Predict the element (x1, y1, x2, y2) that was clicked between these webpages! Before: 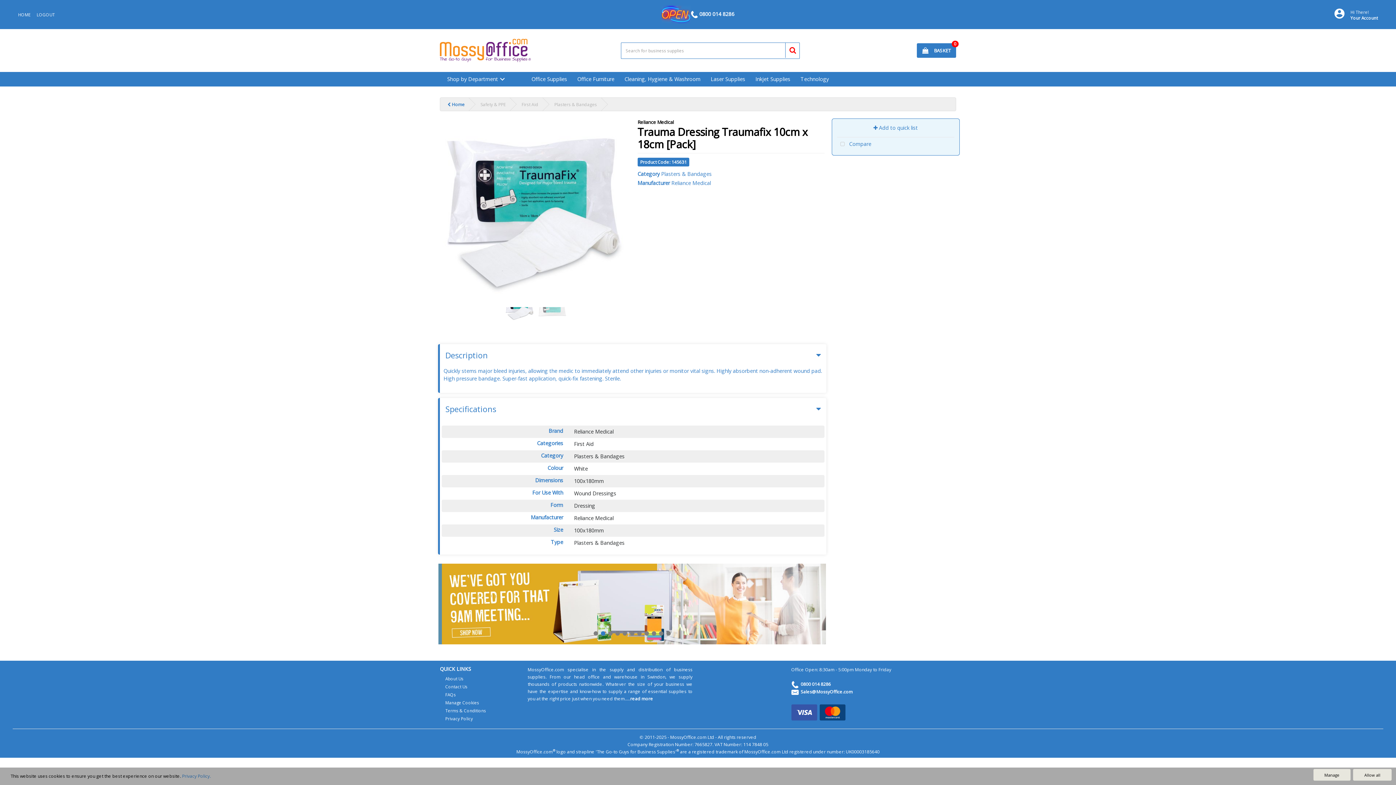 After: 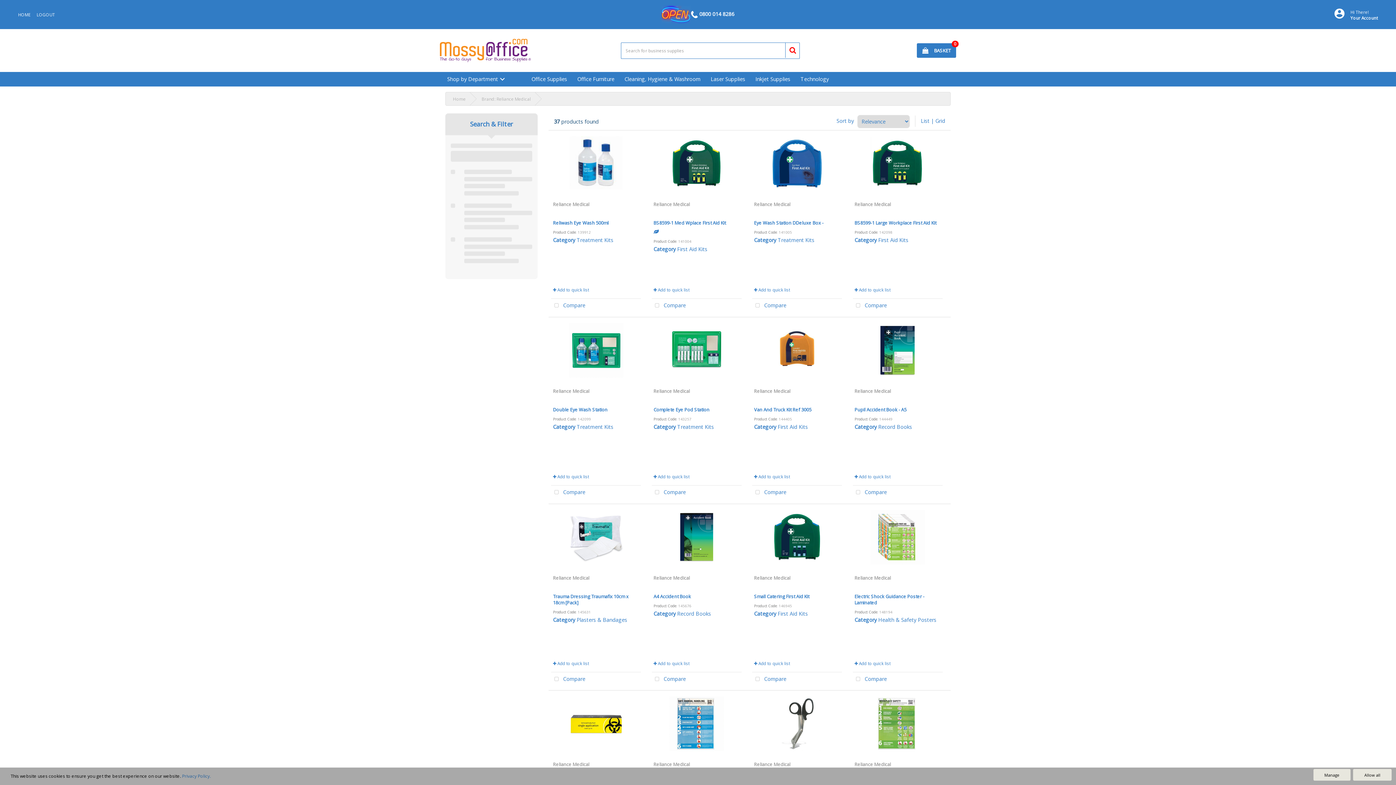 Action: label: Reliance Medical bbox: (637, 118, 674, 125)